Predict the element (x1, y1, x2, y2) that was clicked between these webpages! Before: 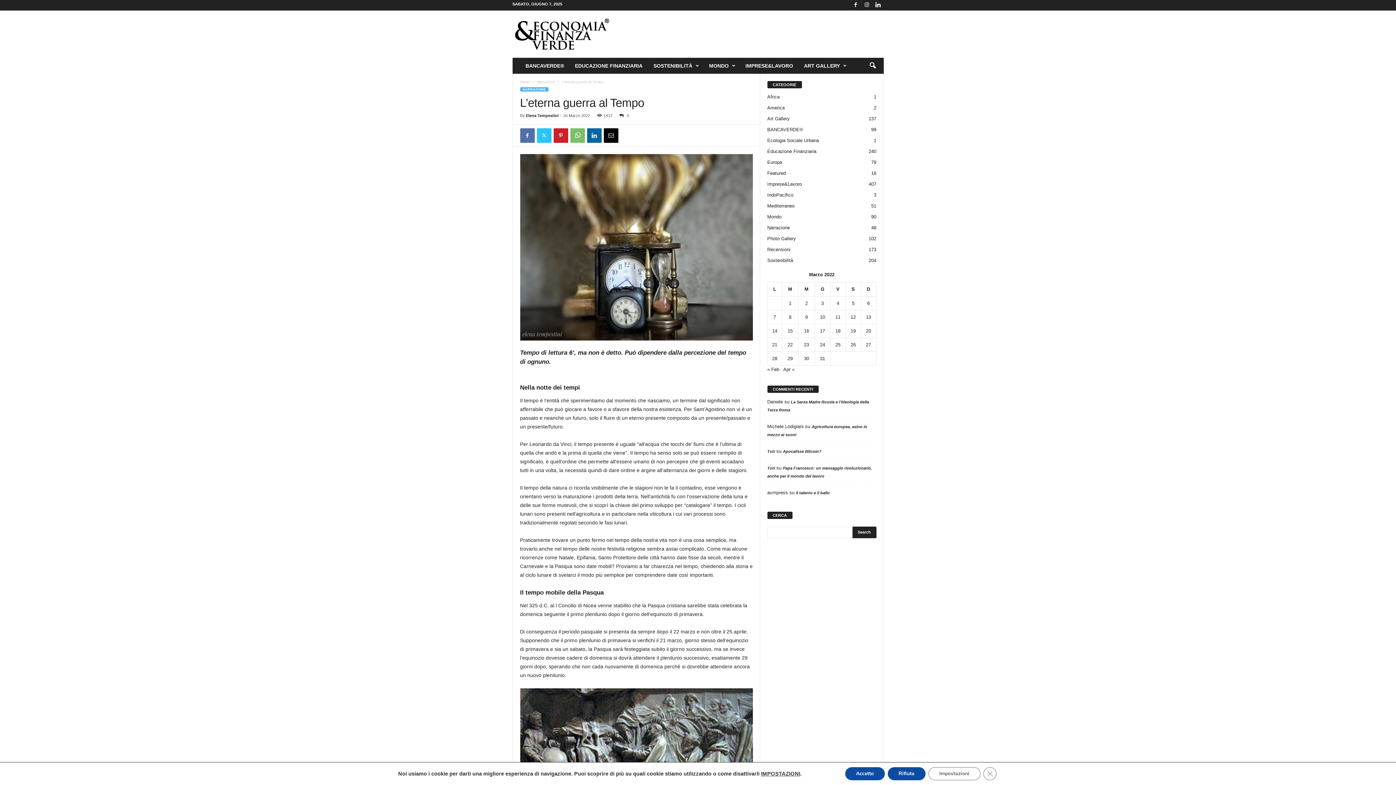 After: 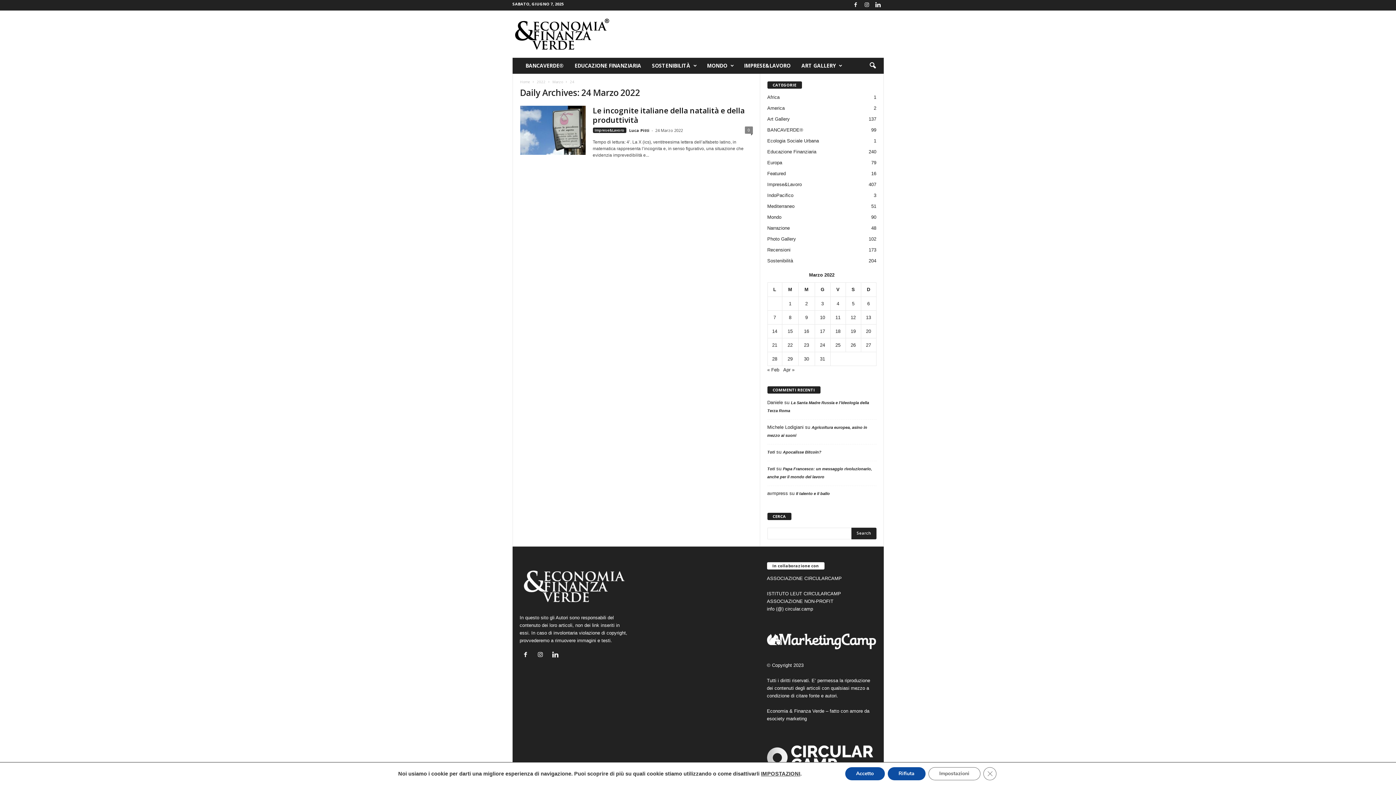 Action: label: Articoli pubblicati in 24 March 2022 bbox: (820, 342, 825, 347)